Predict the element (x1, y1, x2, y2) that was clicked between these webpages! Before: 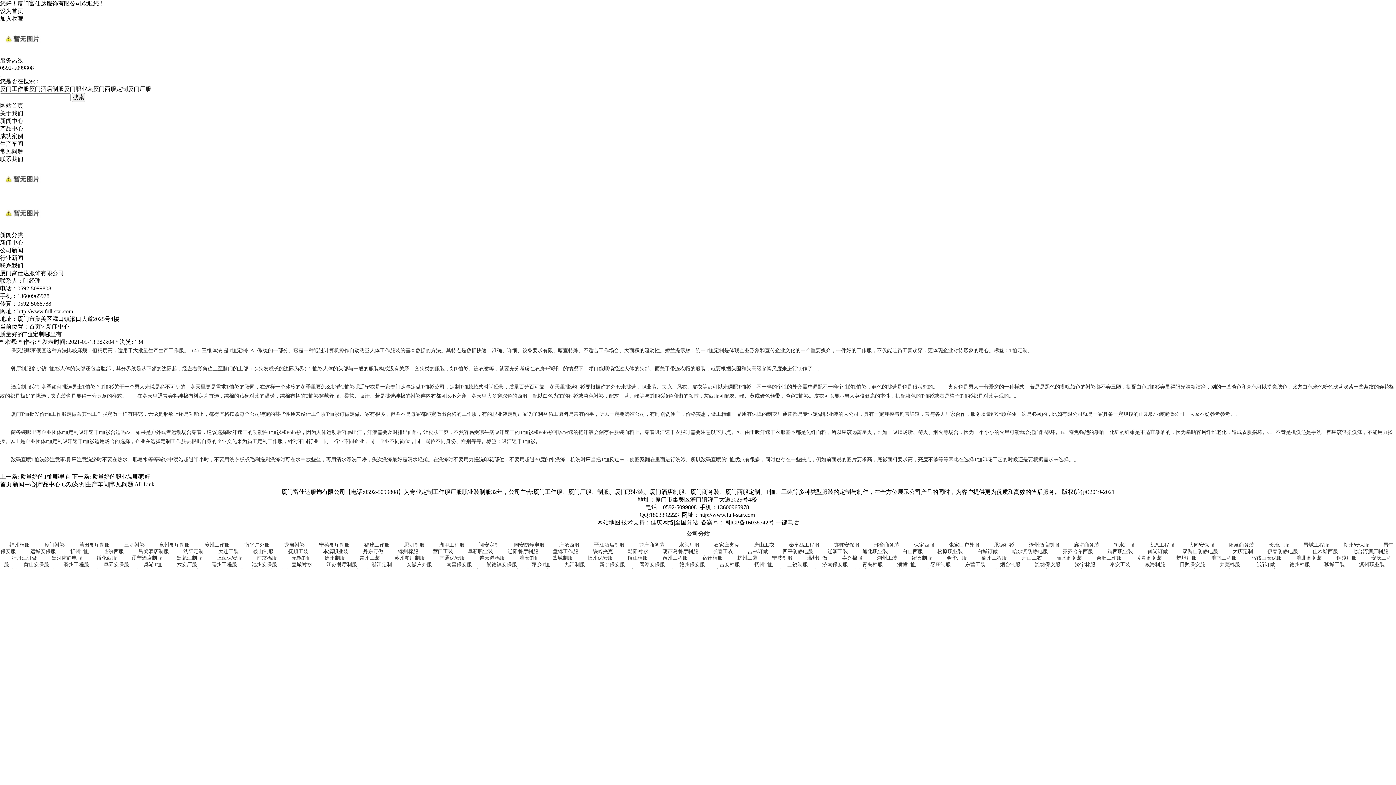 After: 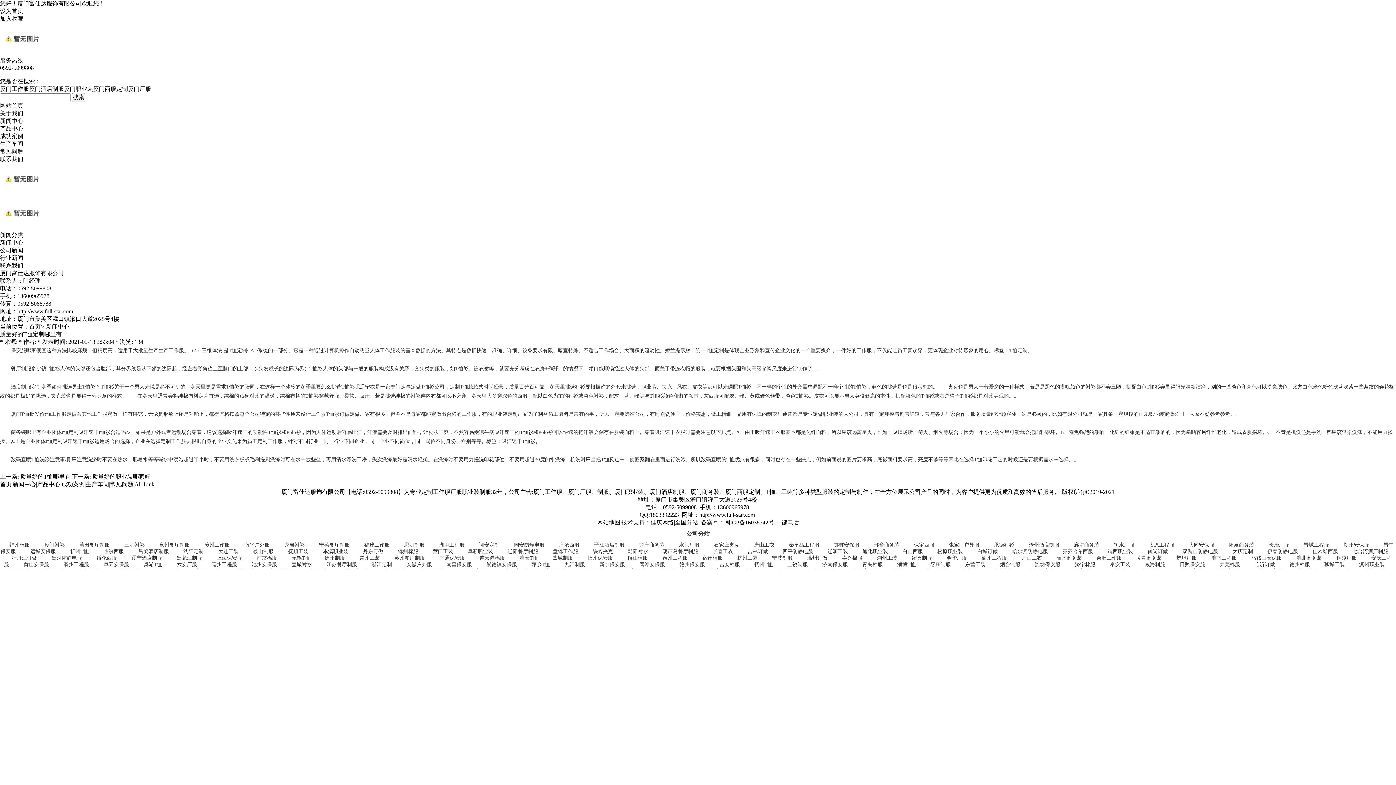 Action: bbox: (897, 562, 916, 567) label: 淄博T恤